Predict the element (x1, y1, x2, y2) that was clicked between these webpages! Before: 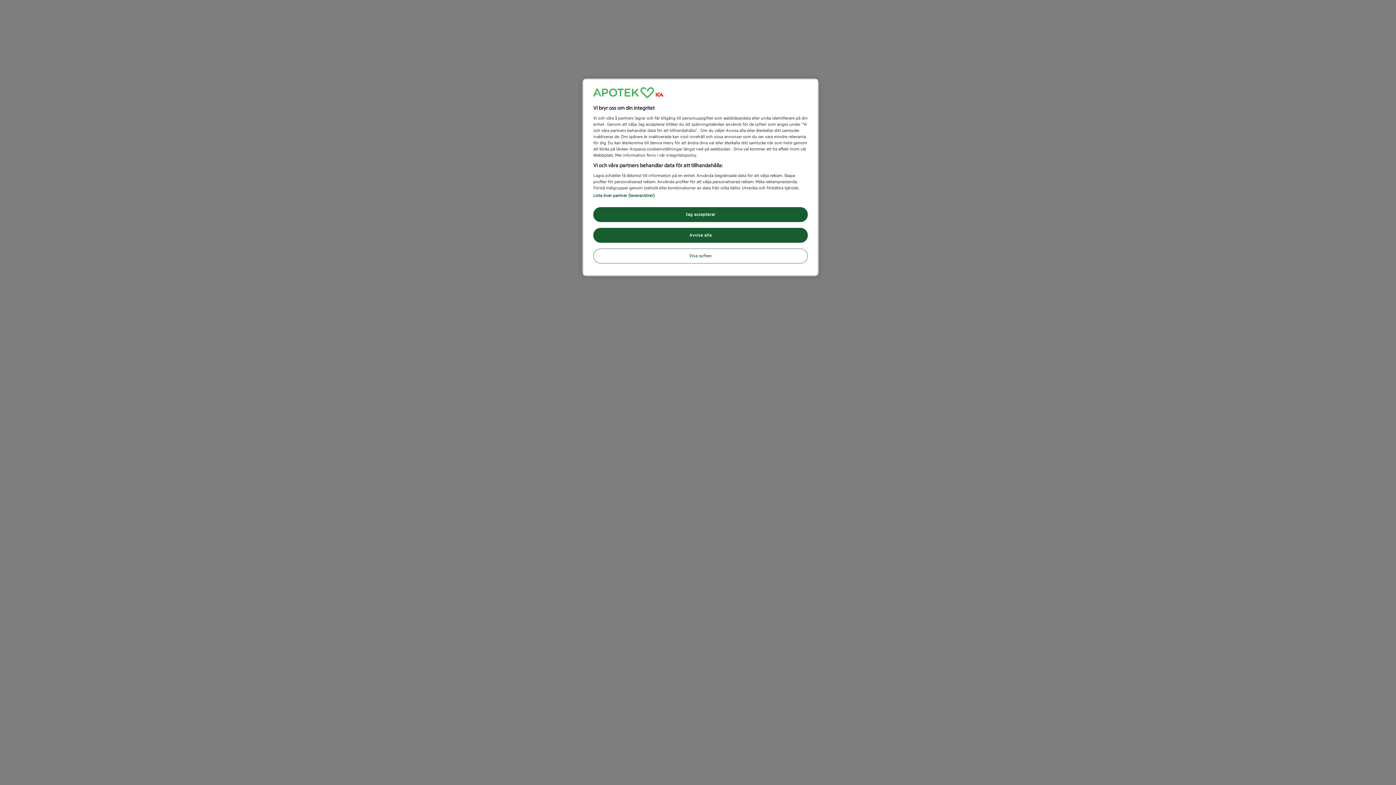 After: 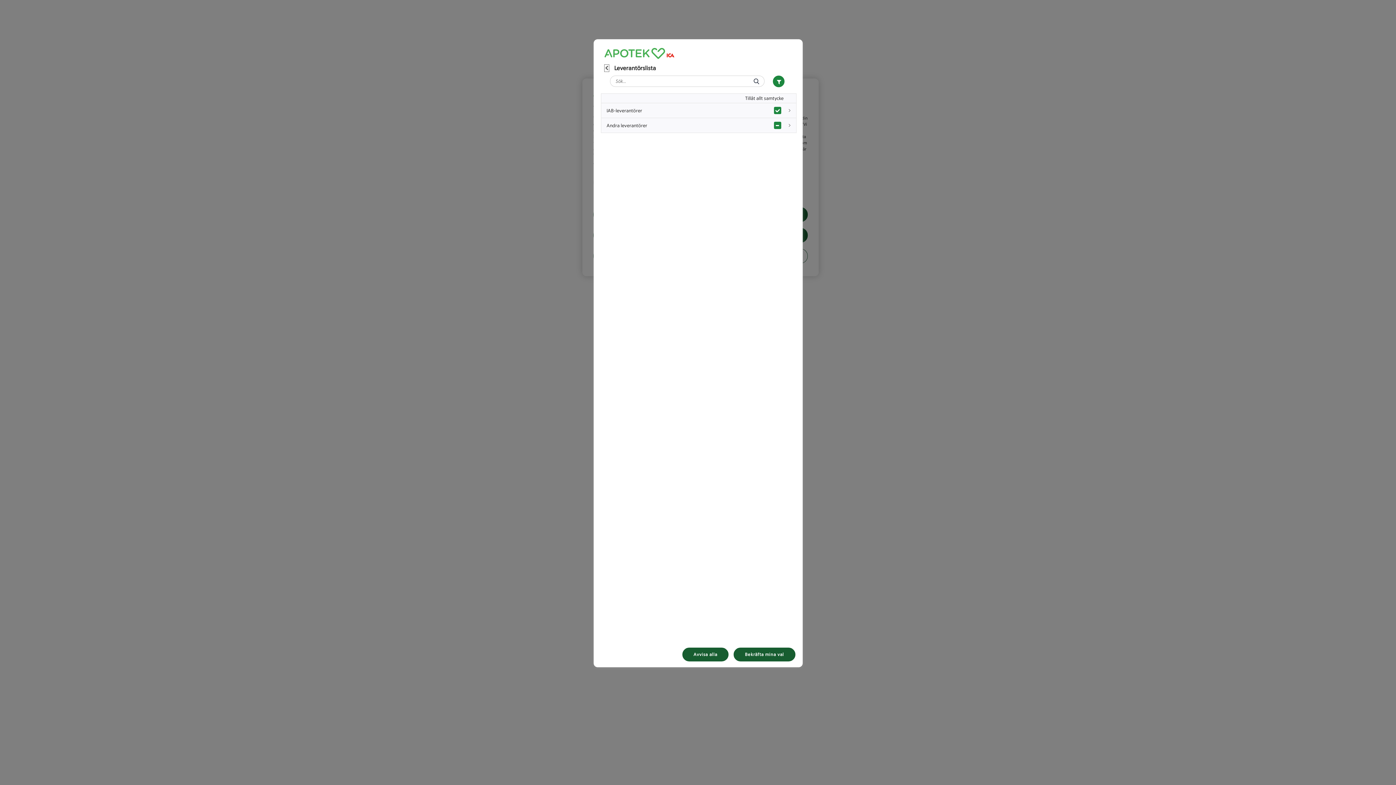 Action: label: Lista över partner (leverantörer) bbox: (593, 193, 654, 198)